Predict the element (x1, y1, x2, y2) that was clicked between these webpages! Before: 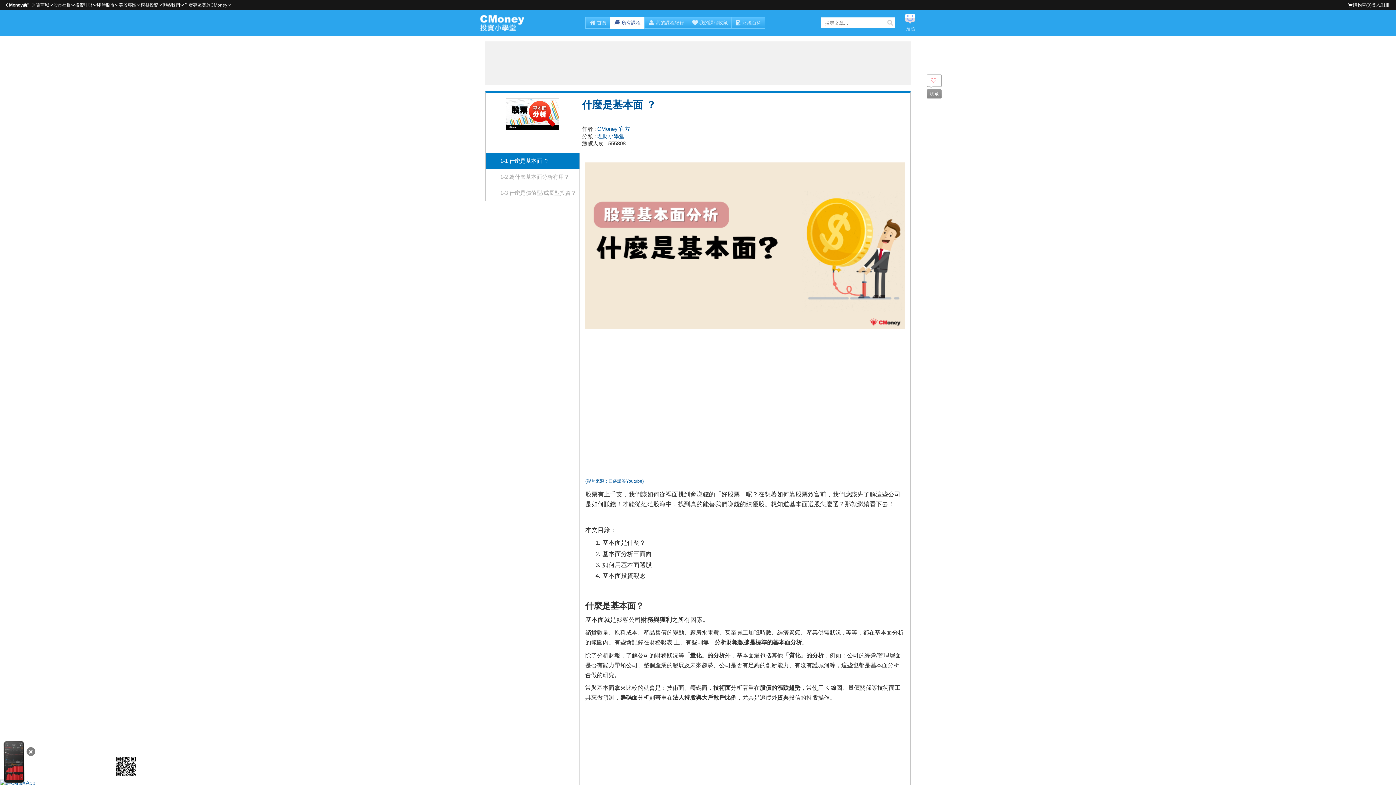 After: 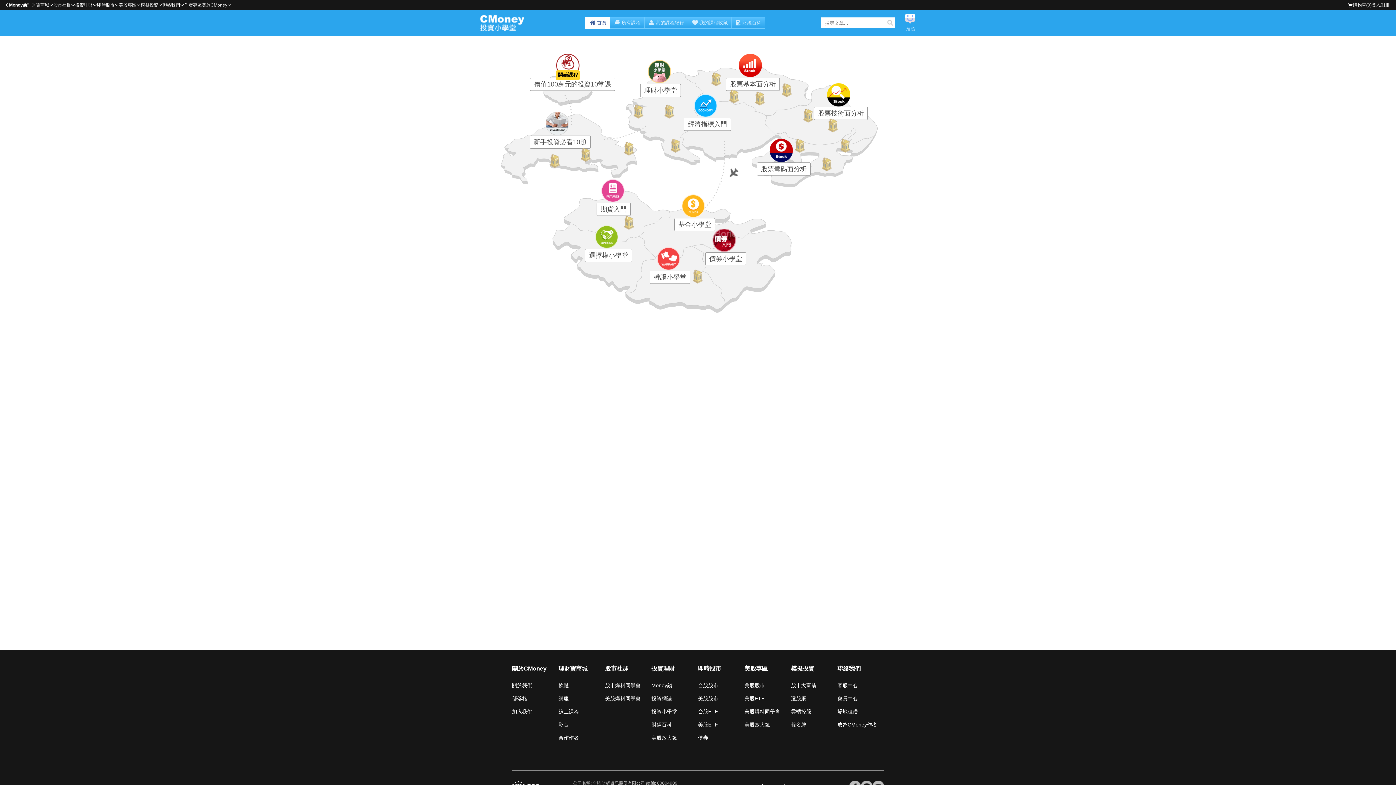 Action: bbox: (480, 13, 529, 32) label: 小學堂